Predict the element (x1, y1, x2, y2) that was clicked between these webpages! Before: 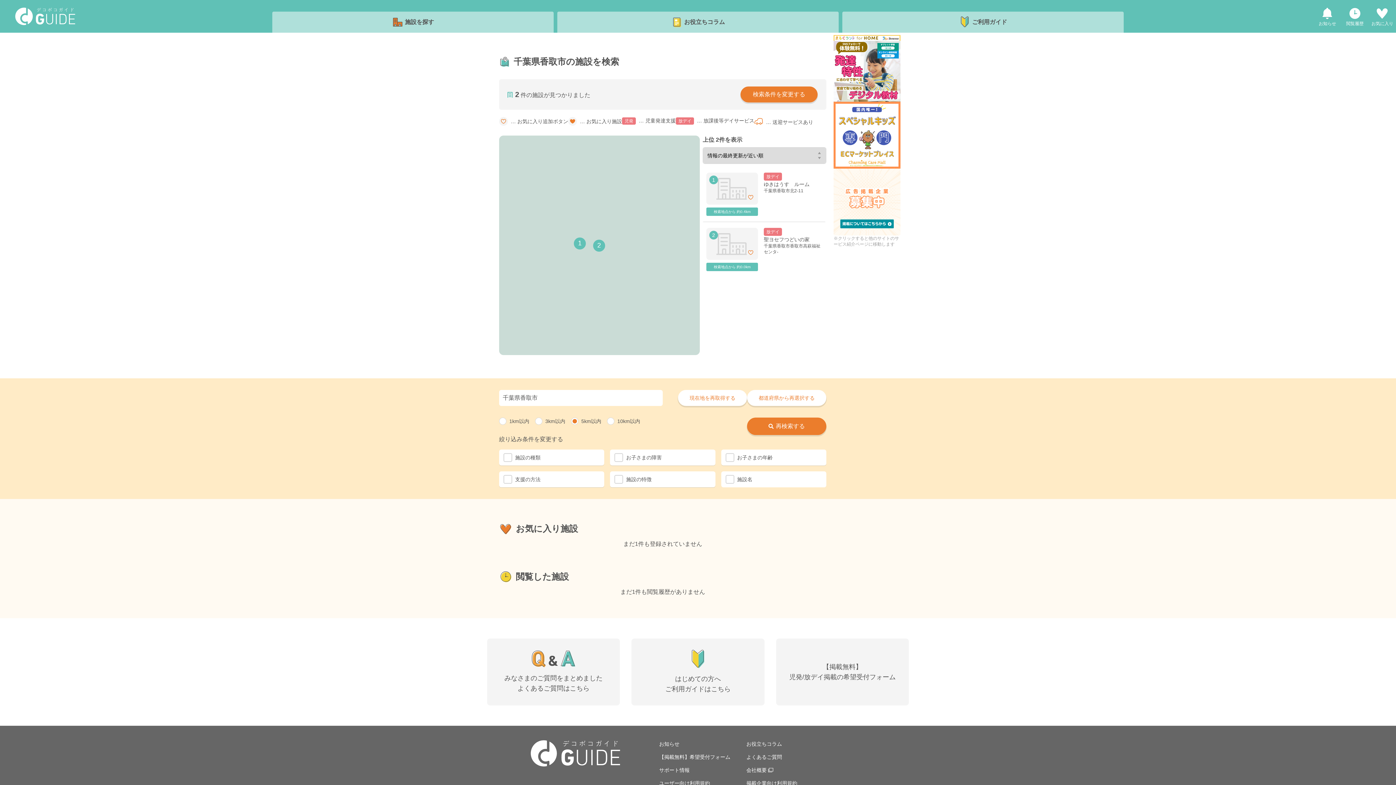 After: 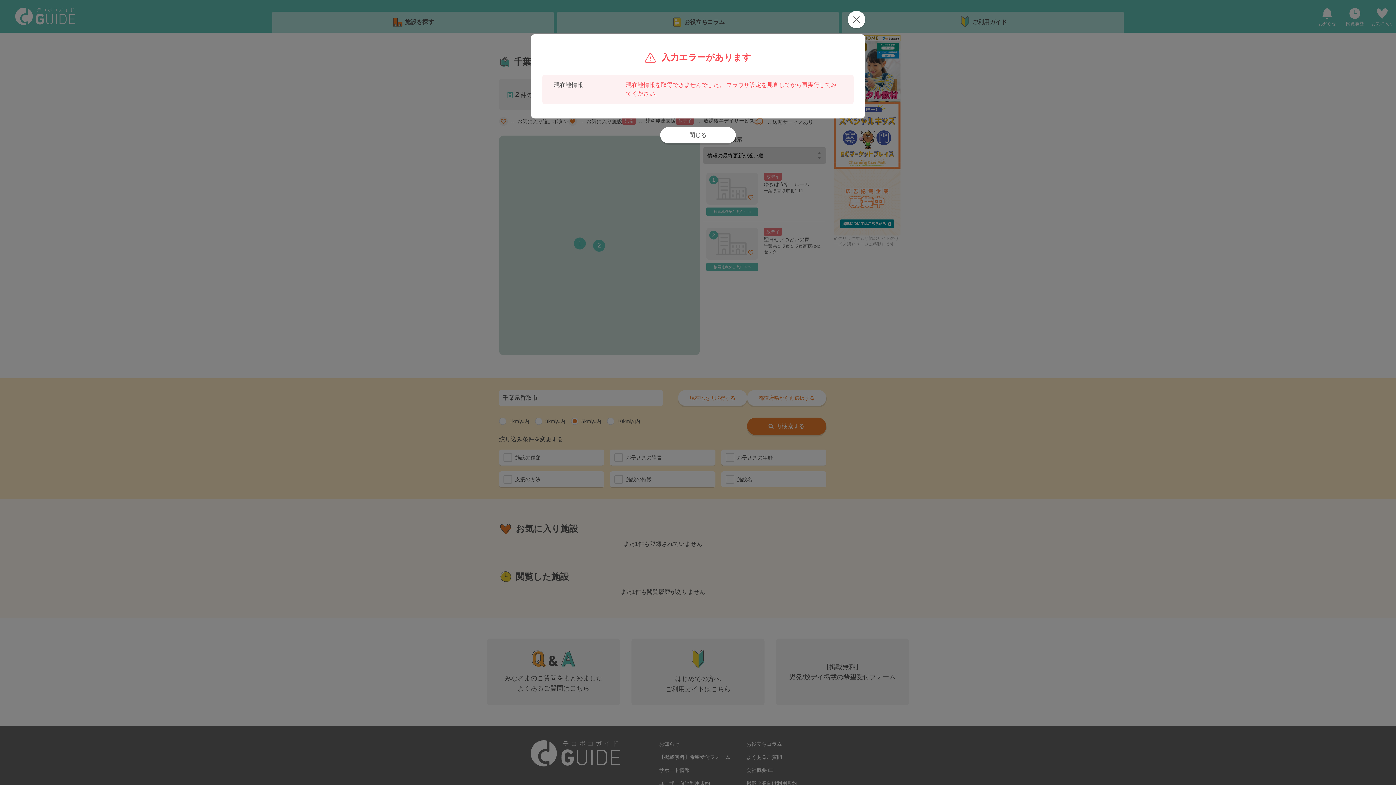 Action: label: 現在地を再取得する bbox: (713, 160, 782, 176)